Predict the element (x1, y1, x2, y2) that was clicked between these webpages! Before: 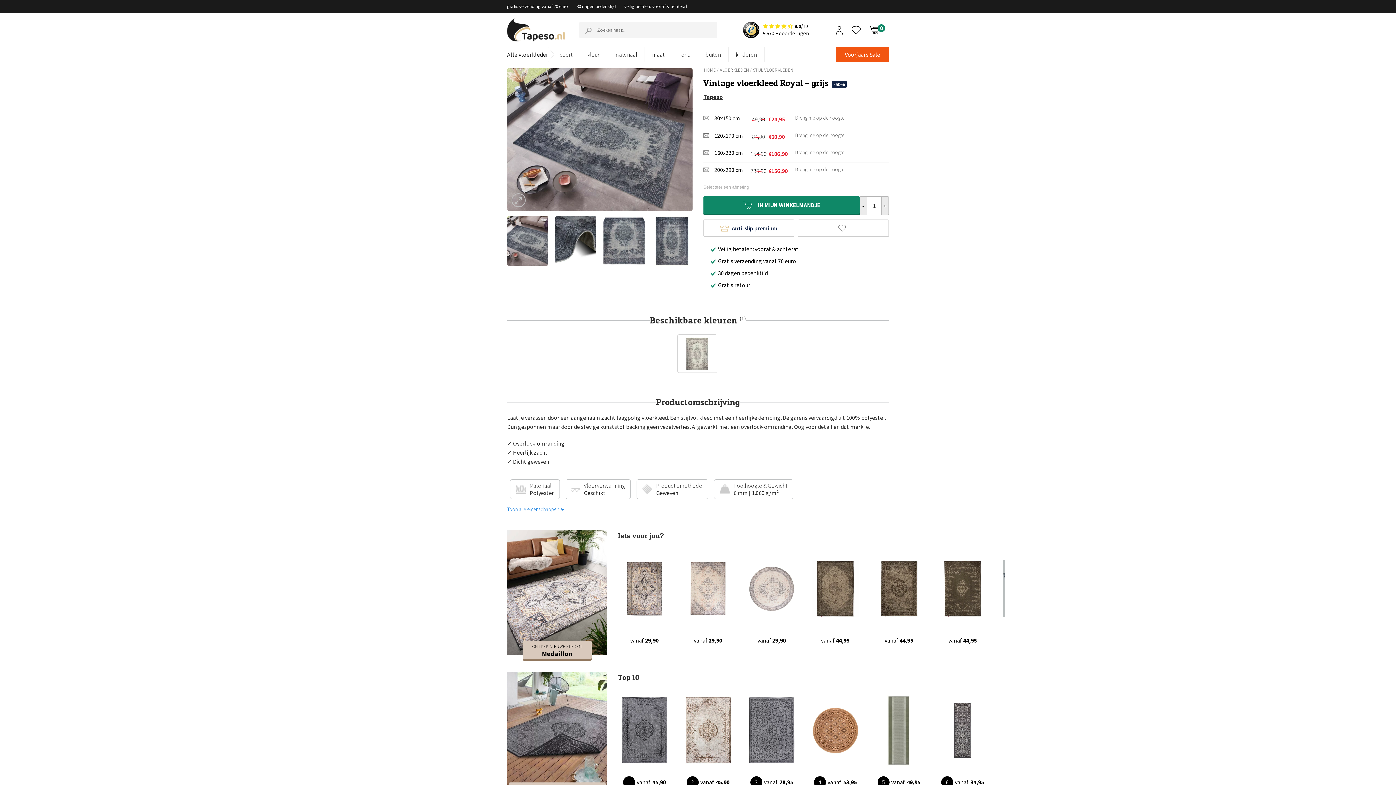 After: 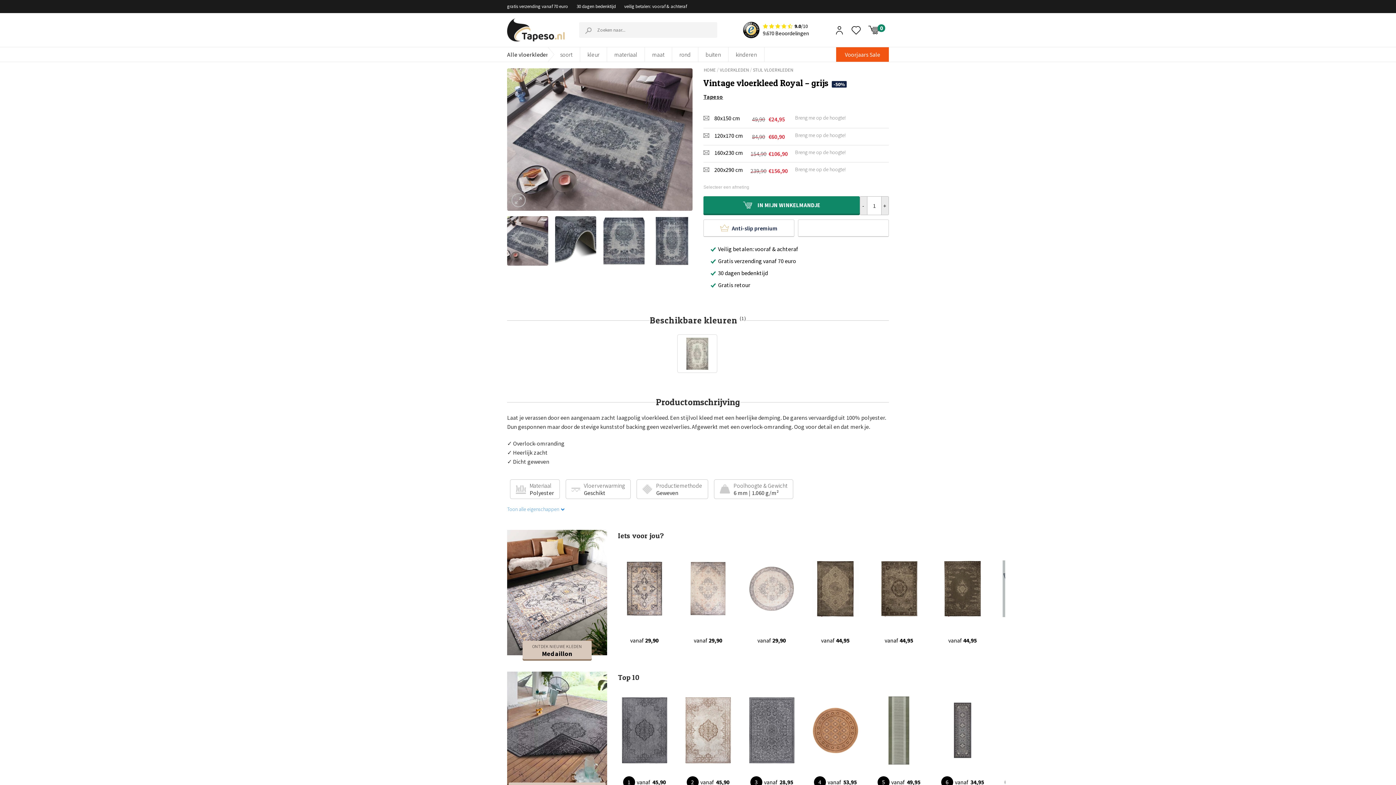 Action: bbox: (798, 219, 888, 236)